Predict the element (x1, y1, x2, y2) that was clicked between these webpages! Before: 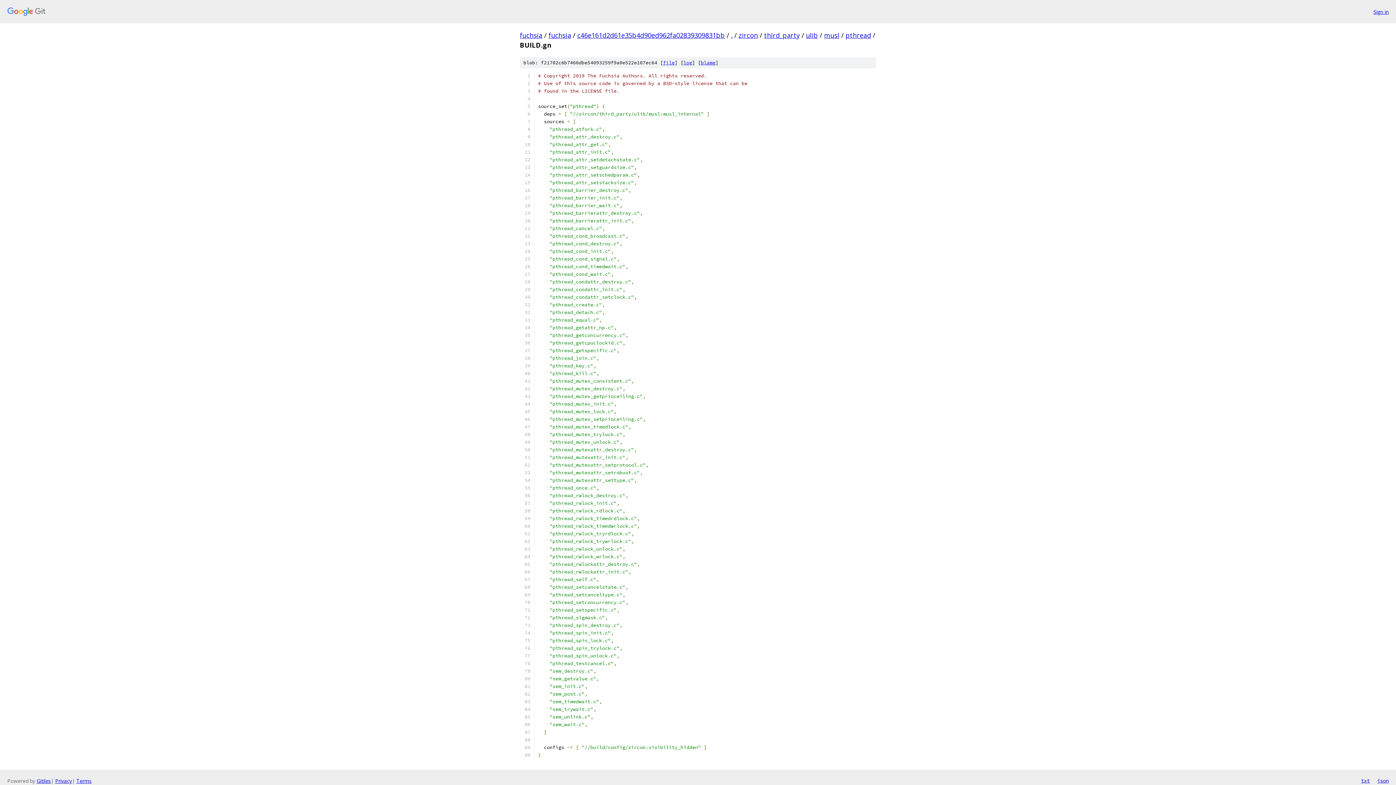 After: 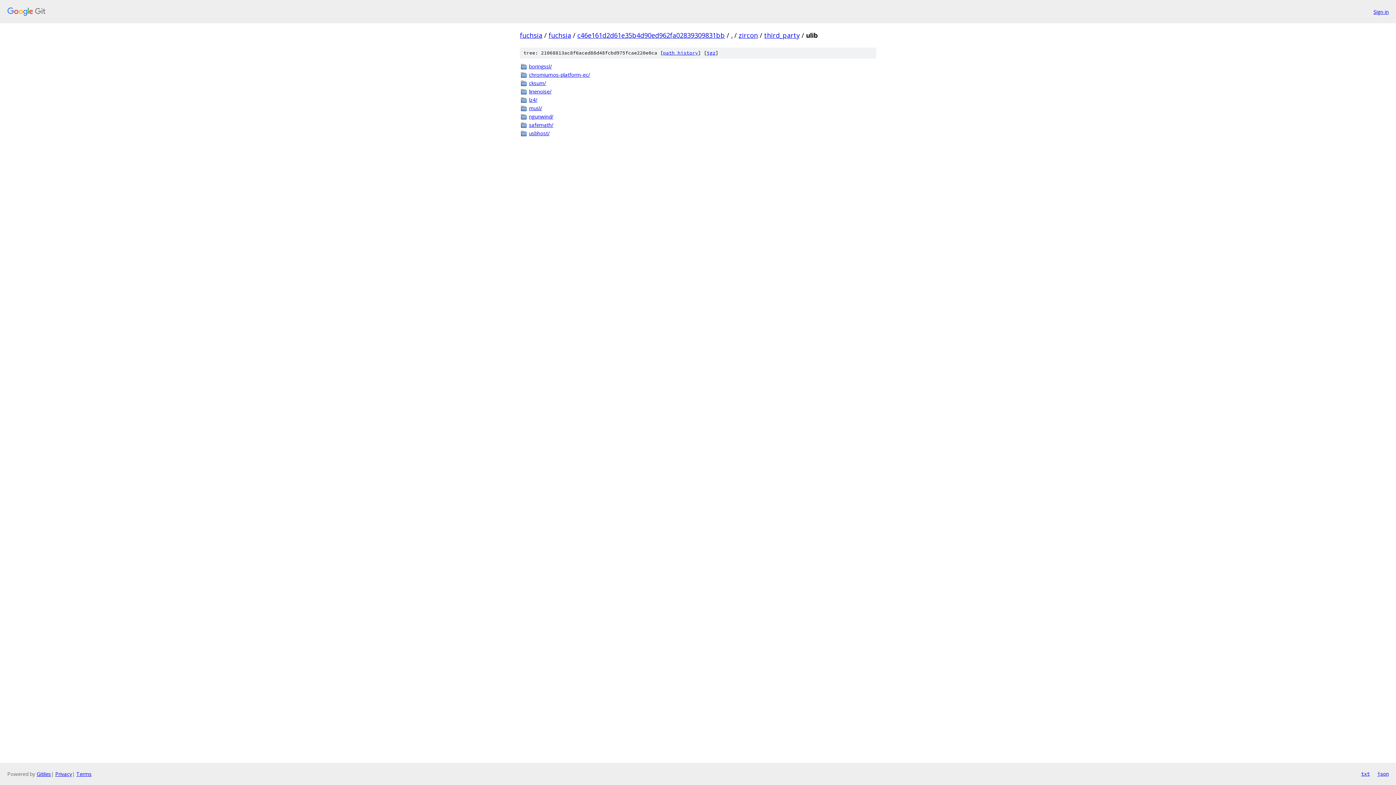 Action: bbox: (806, 30, 818, 39) label: ulib